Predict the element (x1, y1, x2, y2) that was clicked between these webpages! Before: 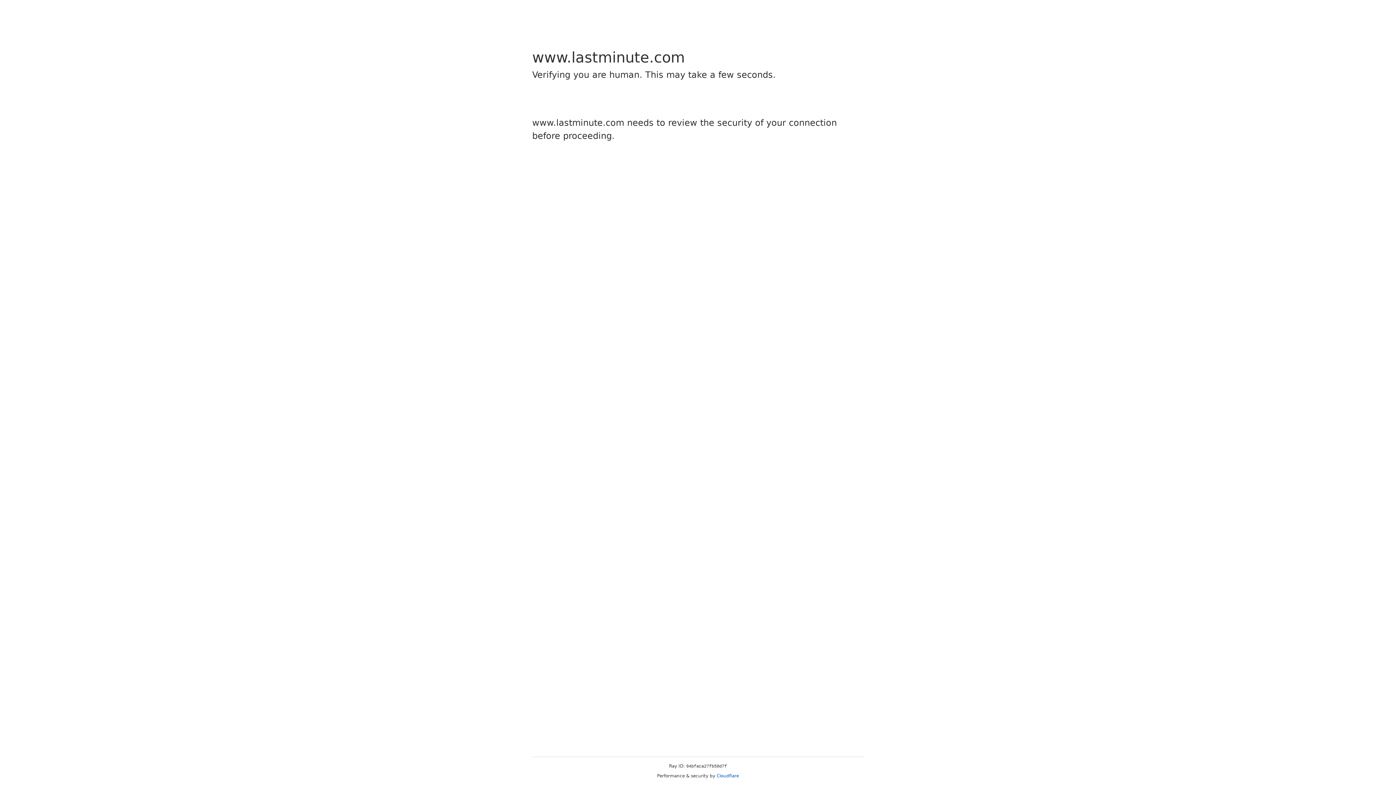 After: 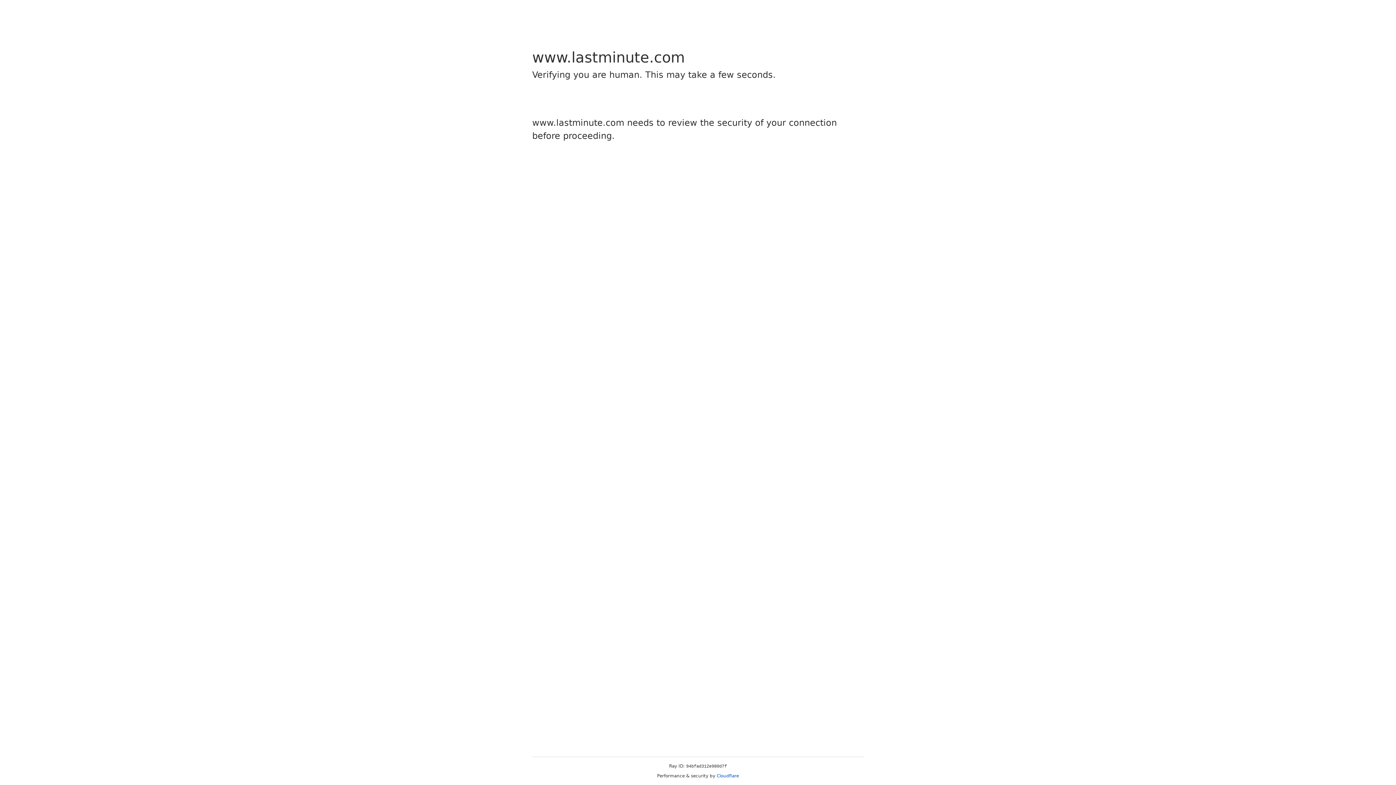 Action: label: Cloudflare bbox: (716, 773, 739, 778)